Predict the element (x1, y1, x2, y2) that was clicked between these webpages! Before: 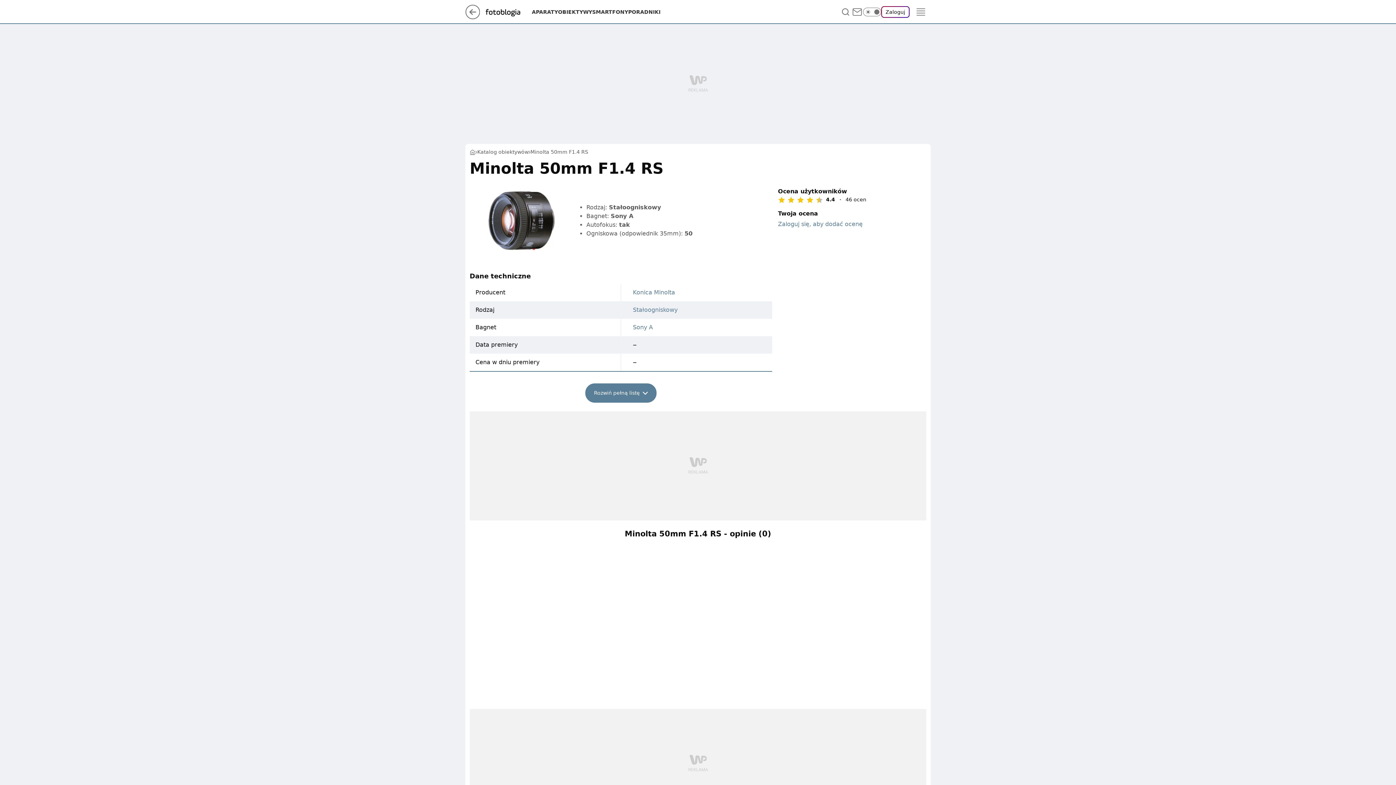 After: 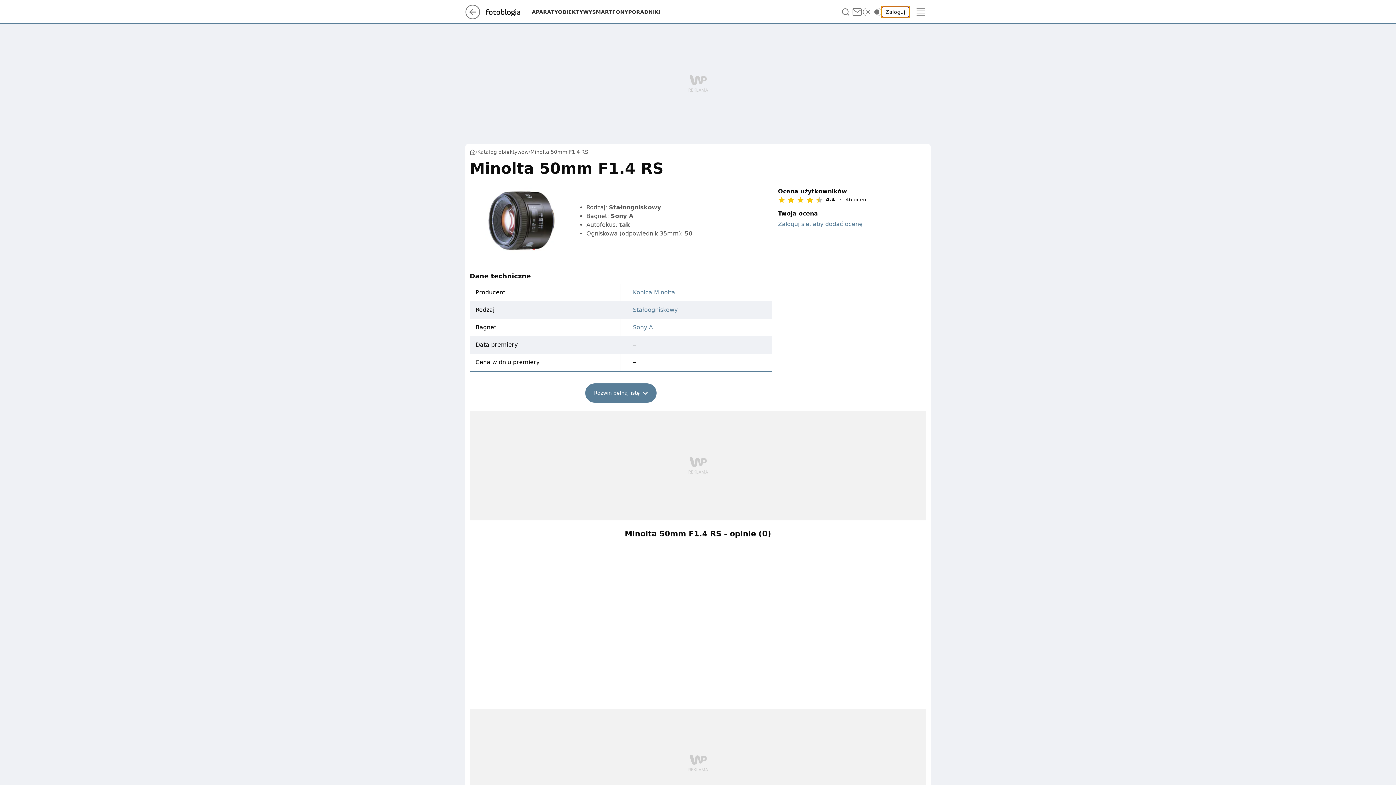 Action: label: Zaloguj się bbox: (881, 6, 909, 17)